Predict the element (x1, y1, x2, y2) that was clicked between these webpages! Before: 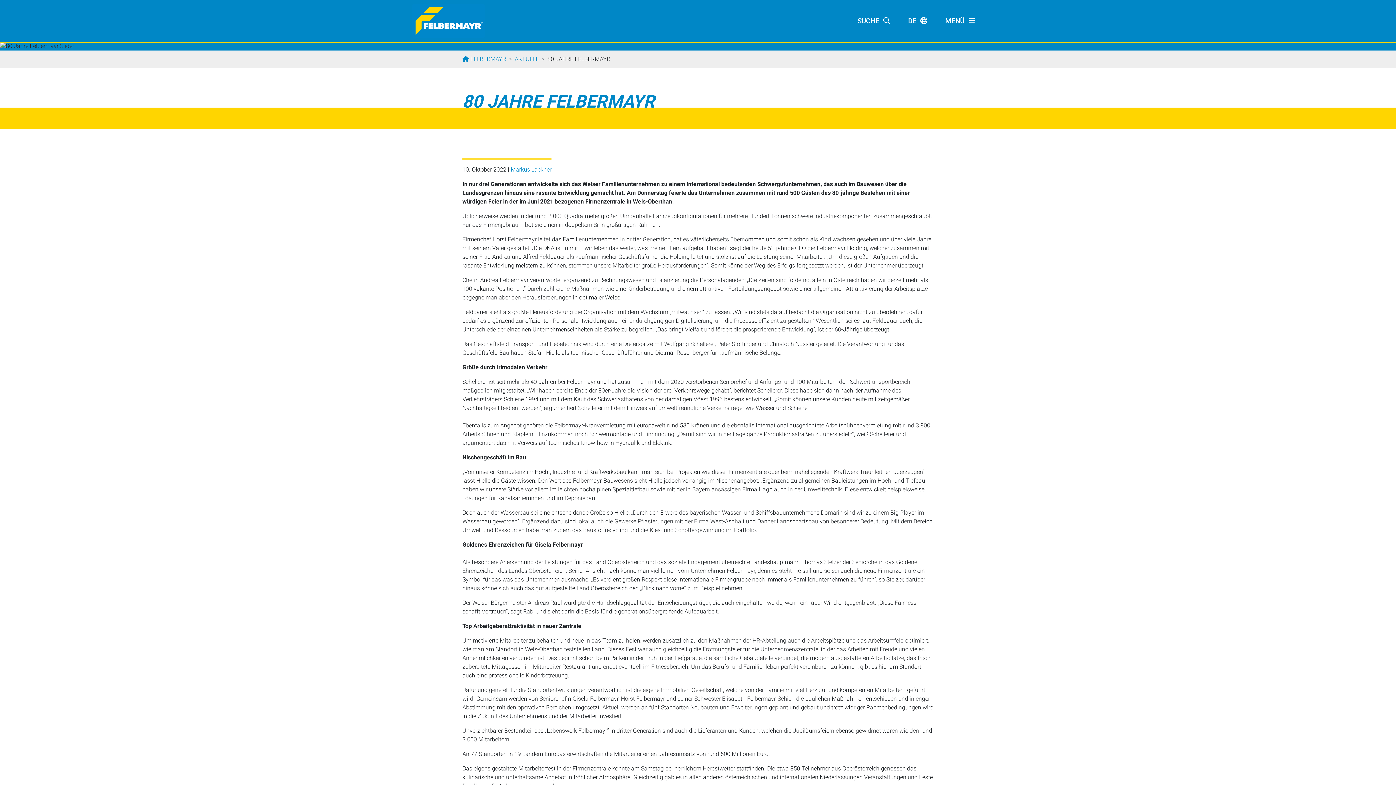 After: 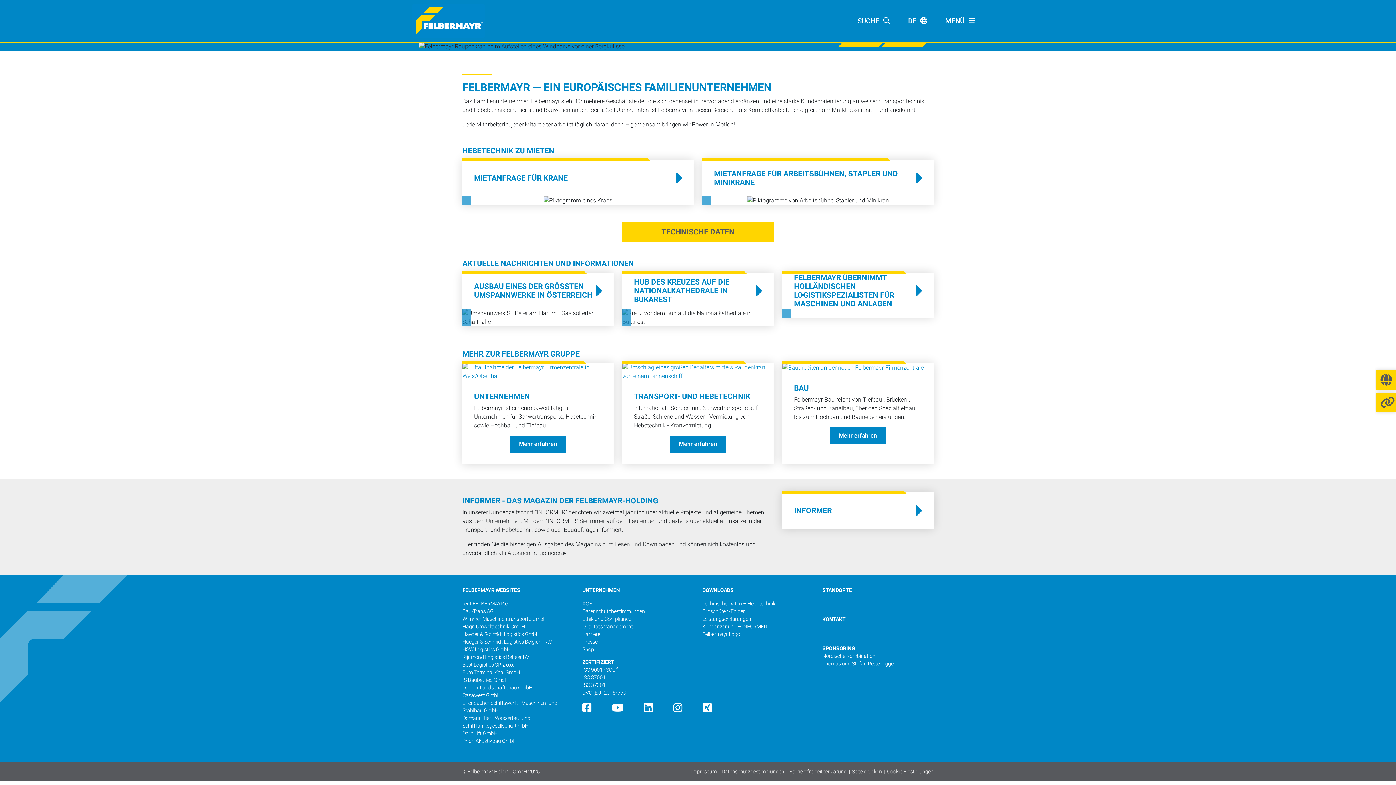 Action: bbox: (411, 0, 485, 41)